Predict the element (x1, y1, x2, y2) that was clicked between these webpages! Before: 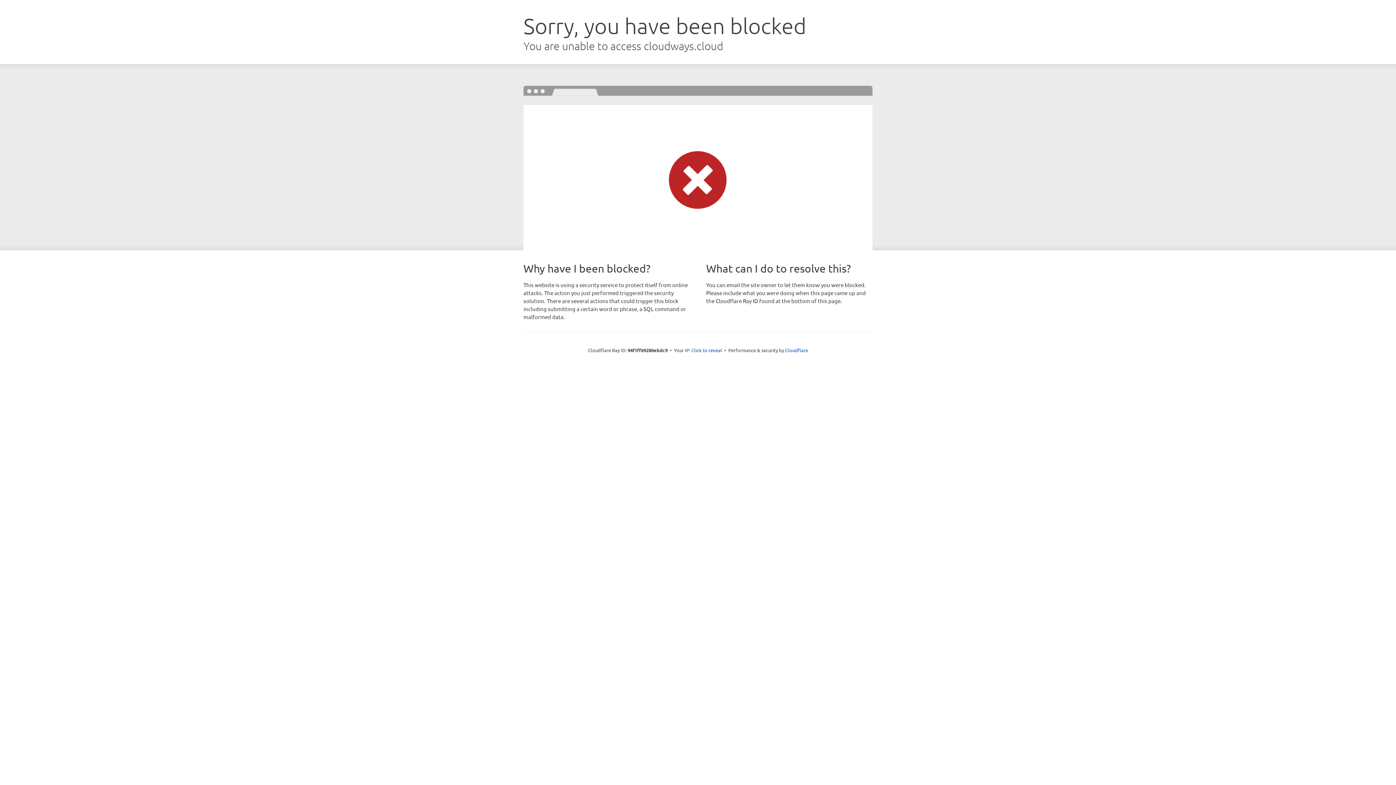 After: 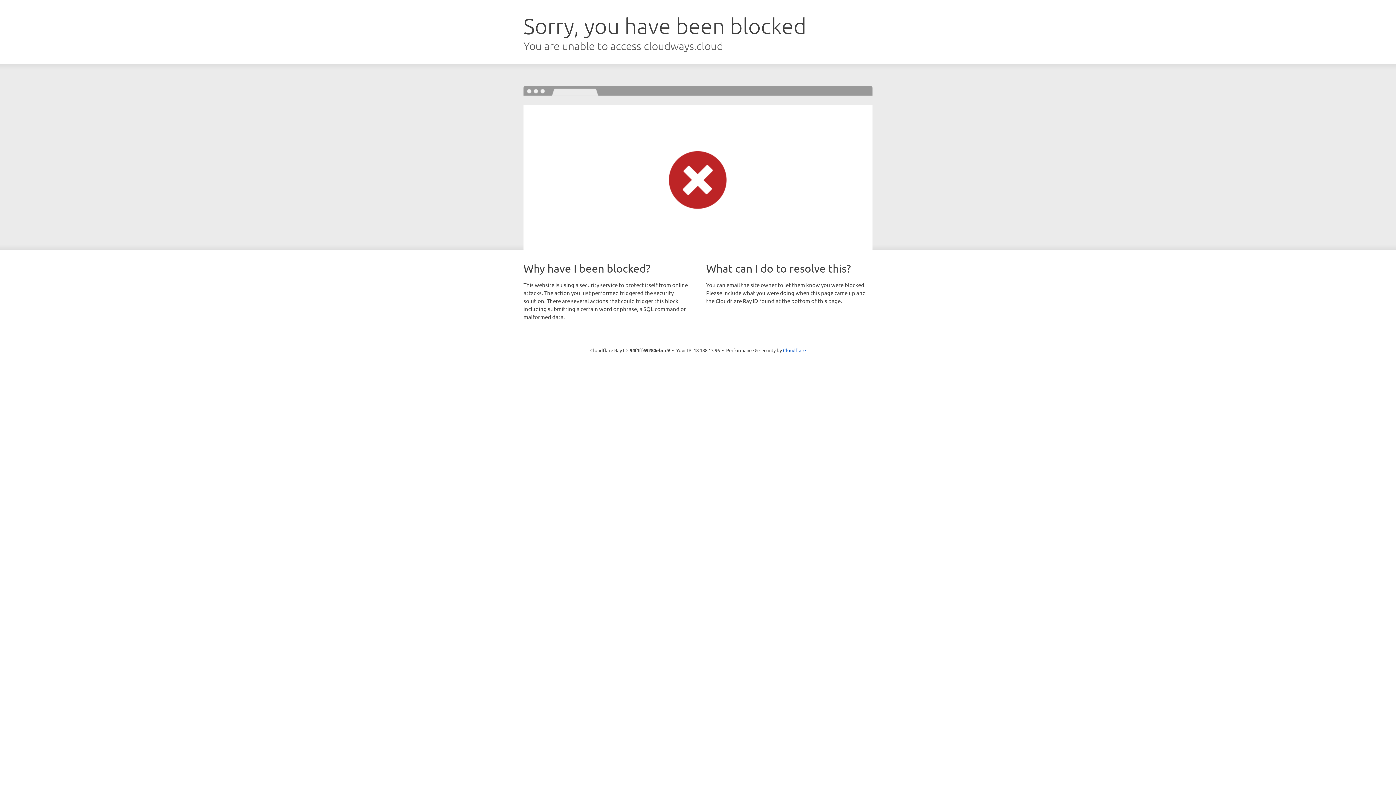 Action: label: Click to reveal bbox: (691, 346, 722, 353)